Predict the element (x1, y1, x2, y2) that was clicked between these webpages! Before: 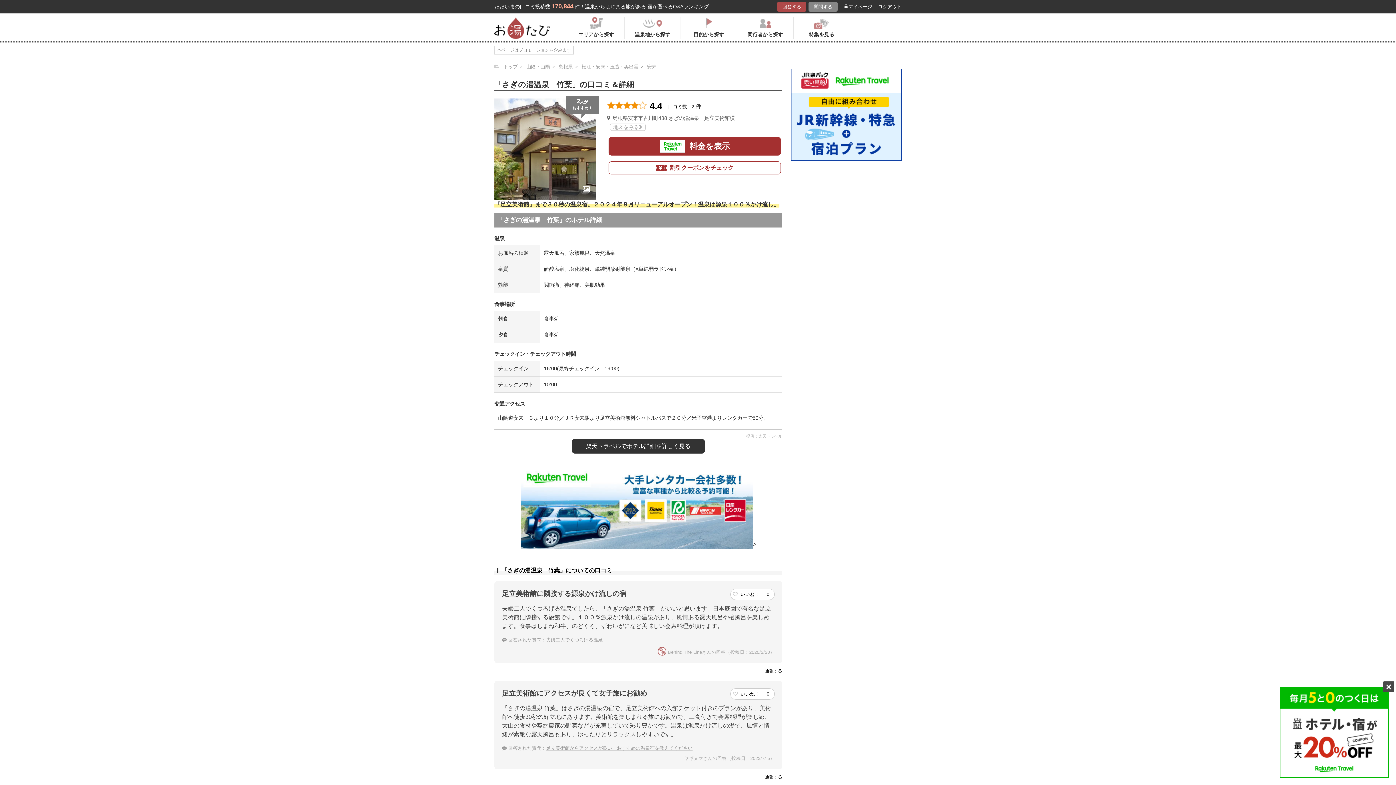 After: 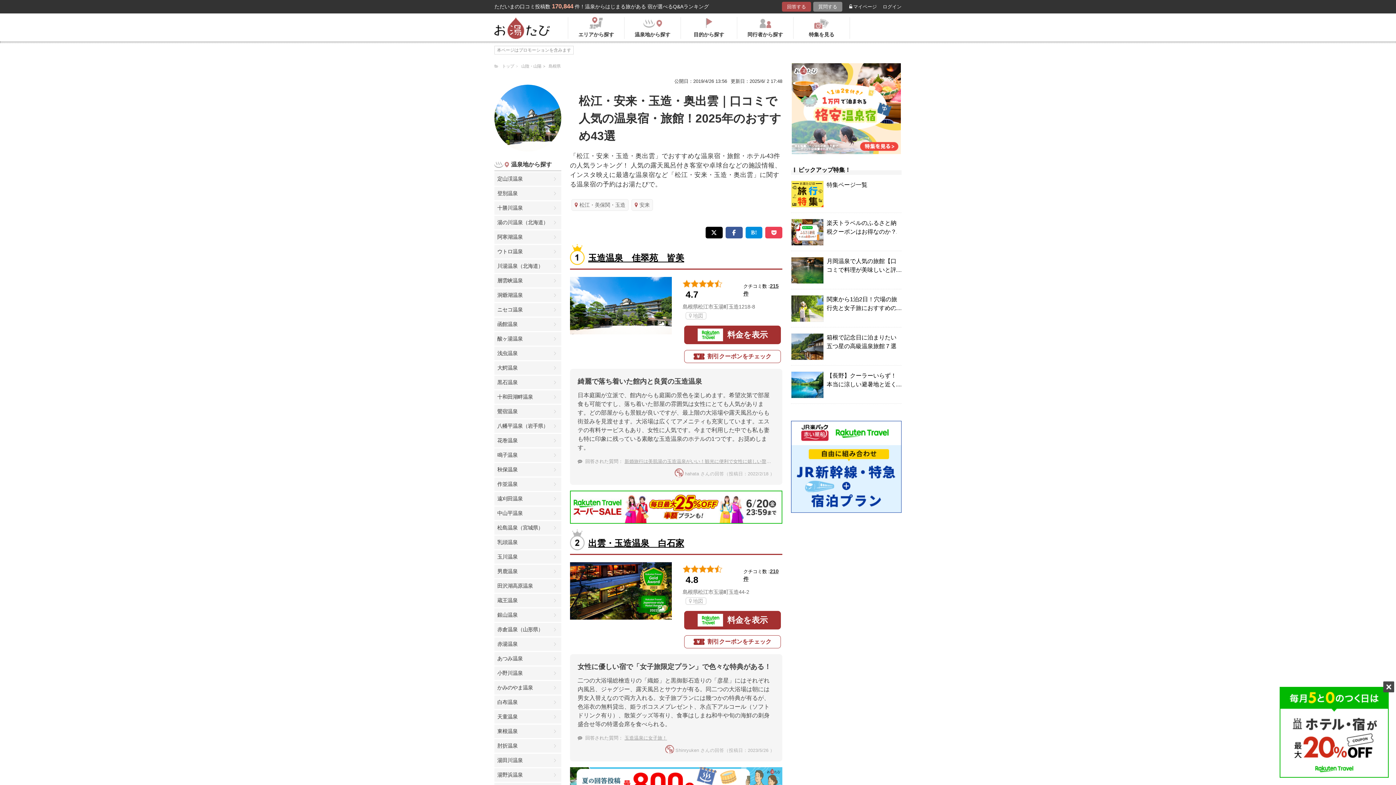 Action: label: 松江・安来・玉造・奥出雲 bbox: (580, 64, 639, 69)